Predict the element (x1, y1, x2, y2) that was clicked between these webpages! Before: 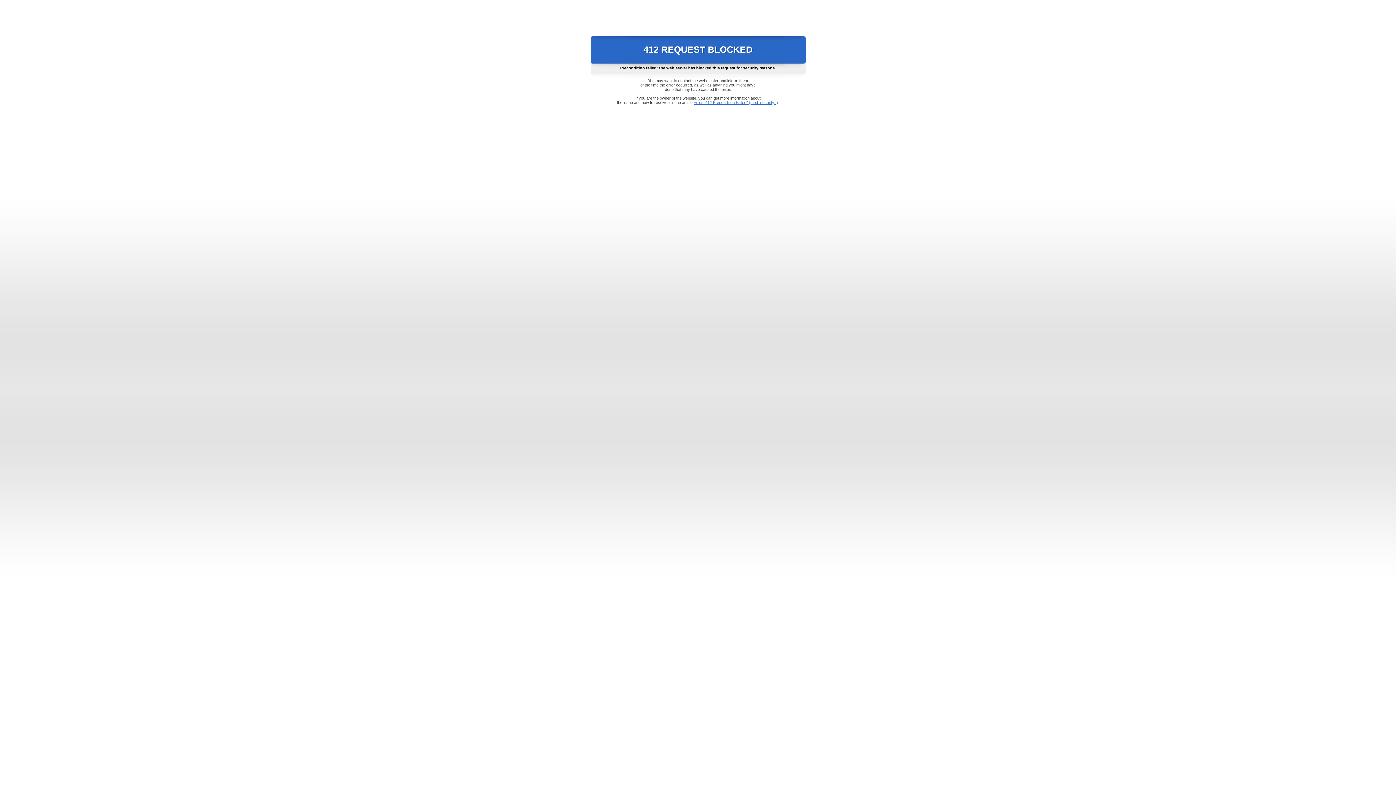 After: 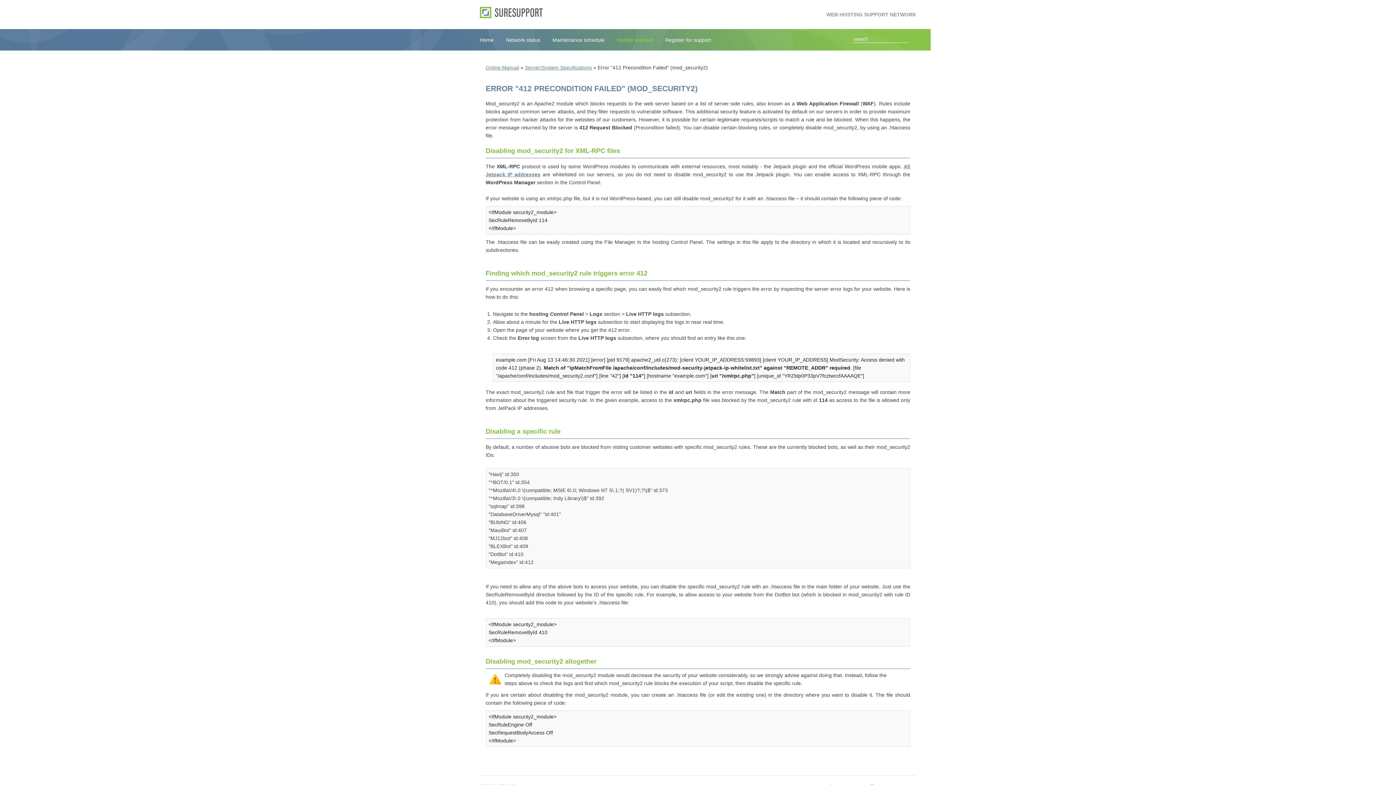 Action: label: Error "412 Precondition Failed" (mod_security2) bbox: (693, 100, 778, 104)